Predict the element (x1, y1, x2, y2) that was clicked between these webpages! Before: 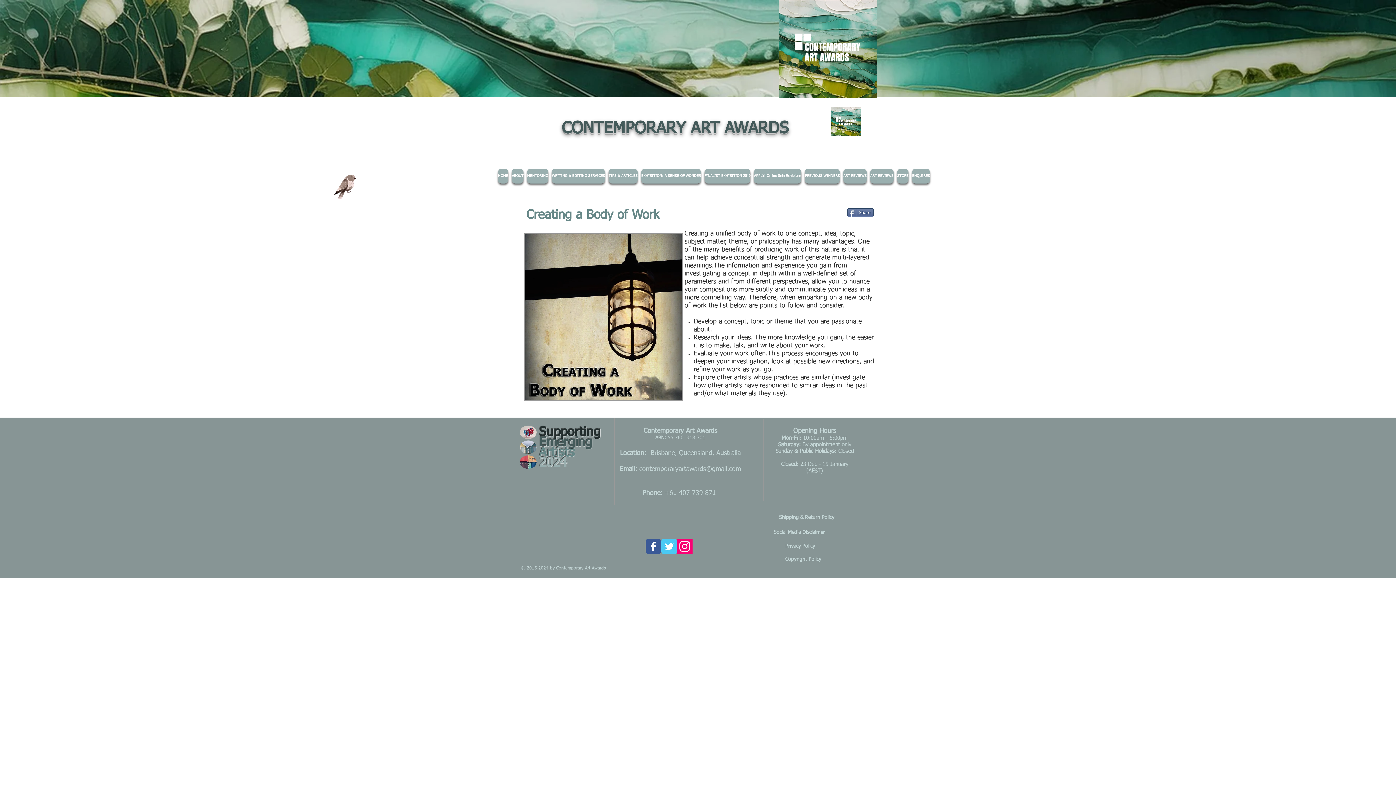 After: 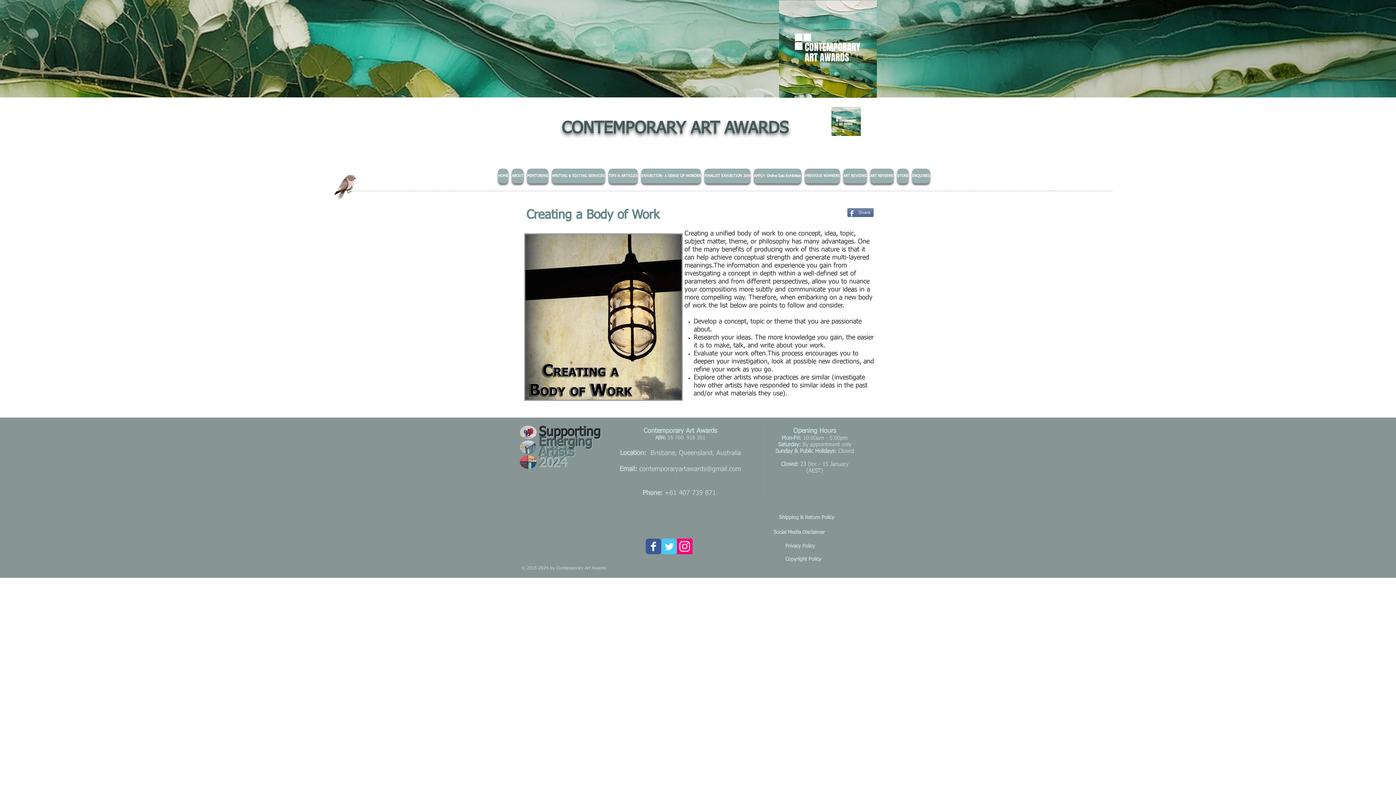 Action: label: Wix Twitter page bbox: (661, 538, 677, 554)